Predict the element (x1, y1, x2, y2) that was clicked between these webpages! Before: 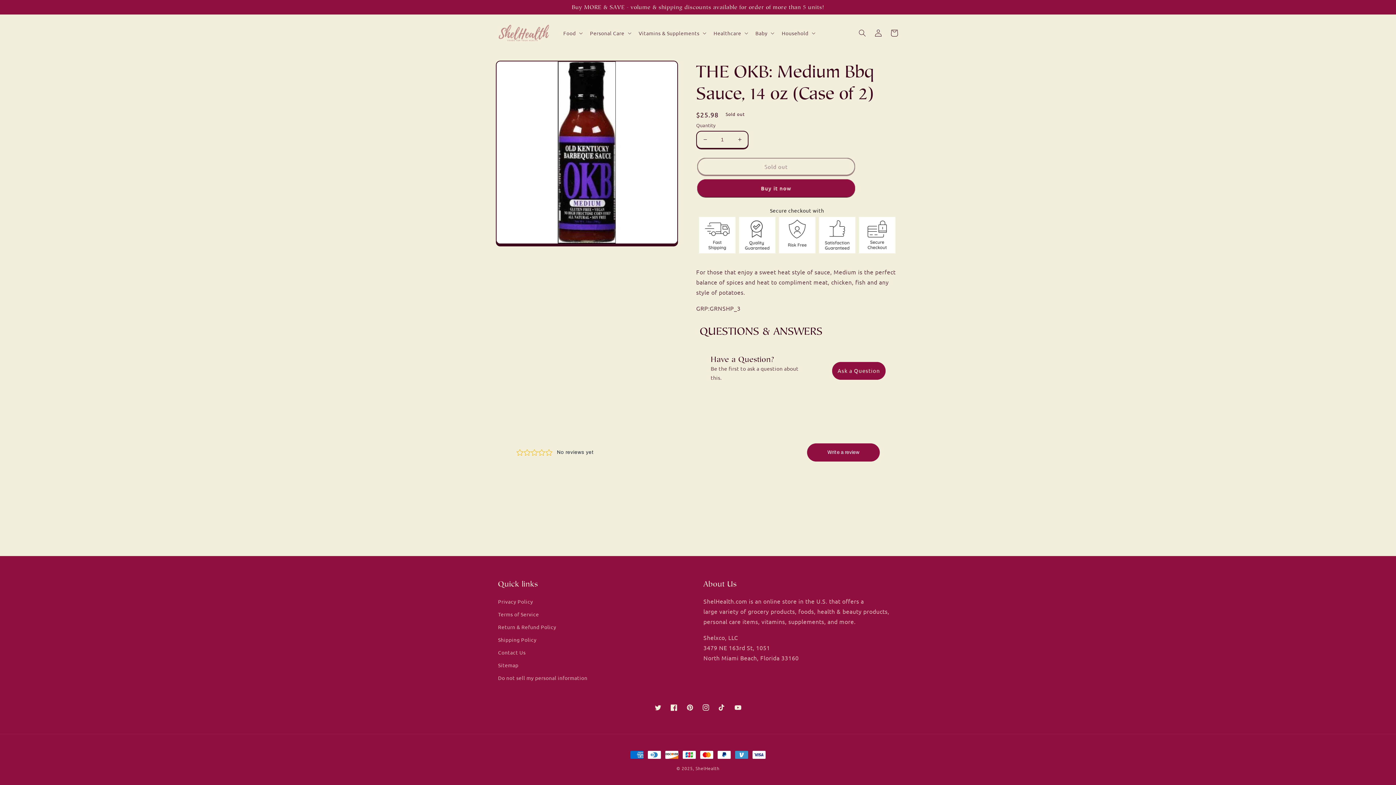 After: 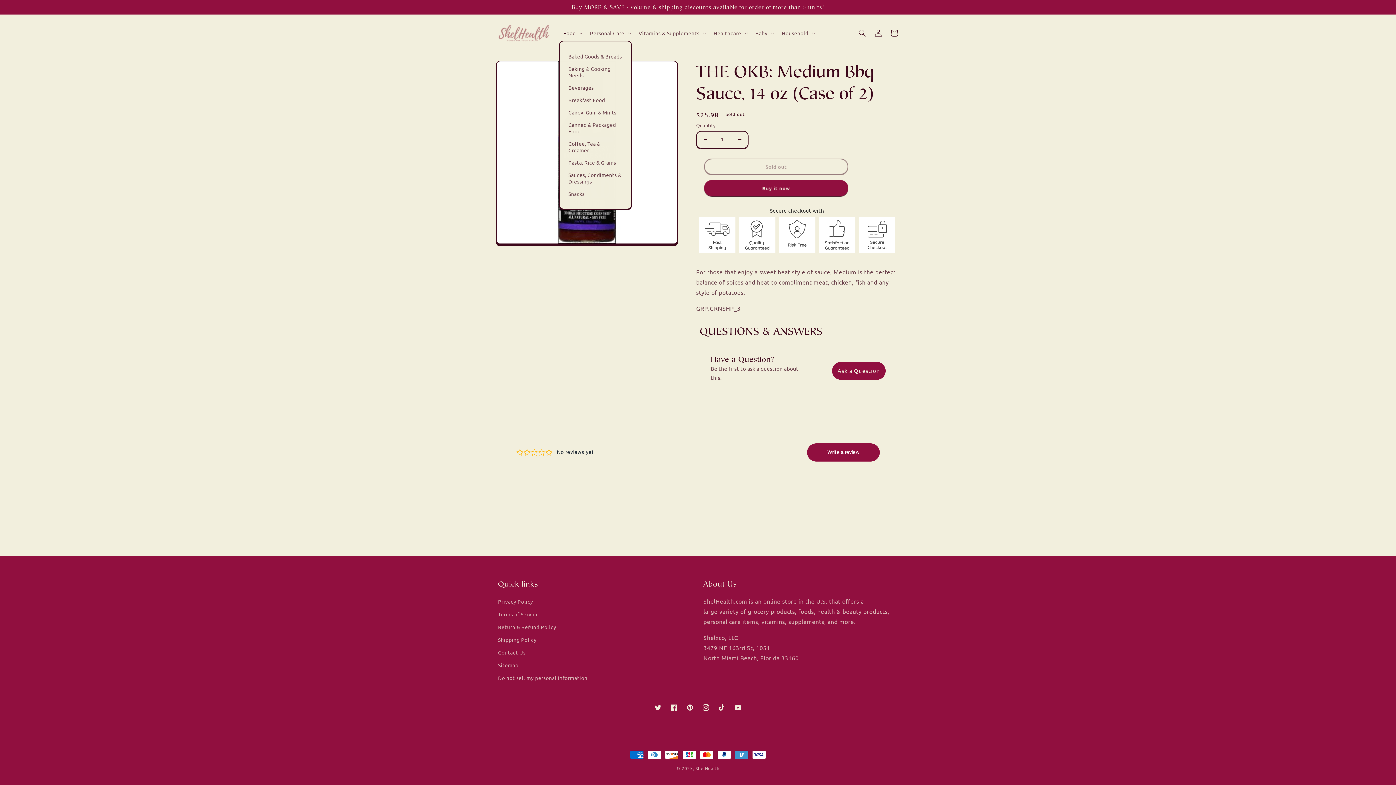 Action: label: Food bbox: (559, 25, 585, 40)